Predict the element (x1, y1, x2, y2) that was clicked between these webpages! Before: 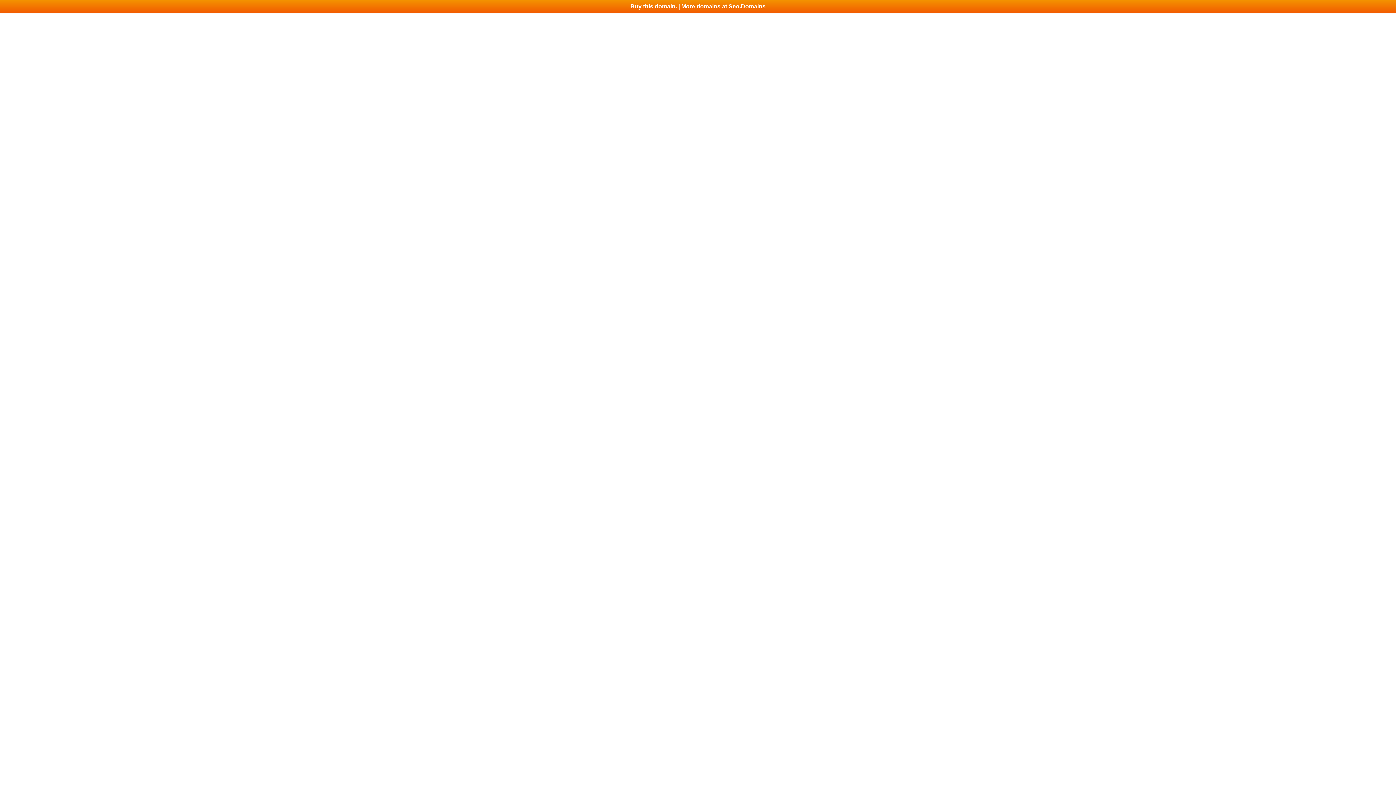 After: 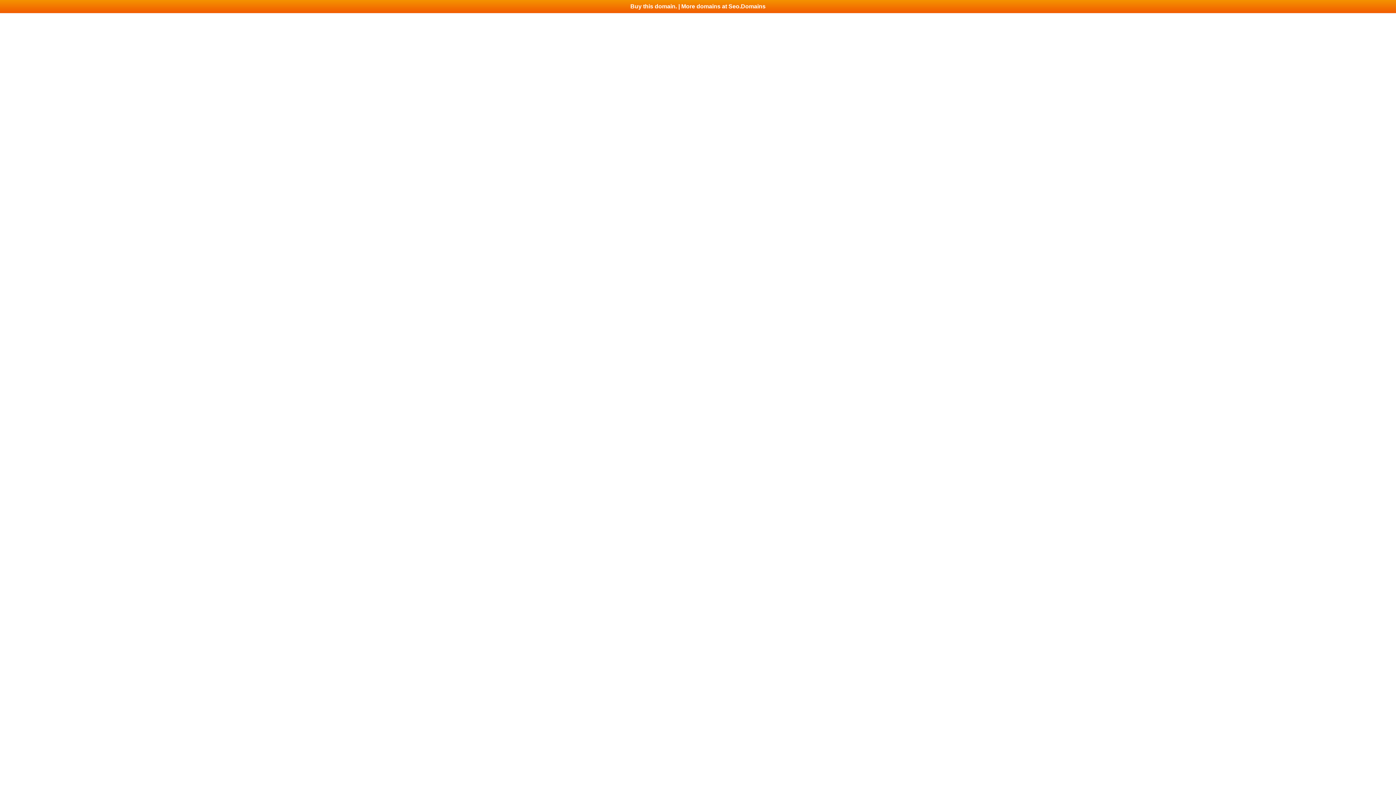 Action: label: Buy this domain. | More domains at Seo.Domains bbox: (0, 0, 1396, 13)